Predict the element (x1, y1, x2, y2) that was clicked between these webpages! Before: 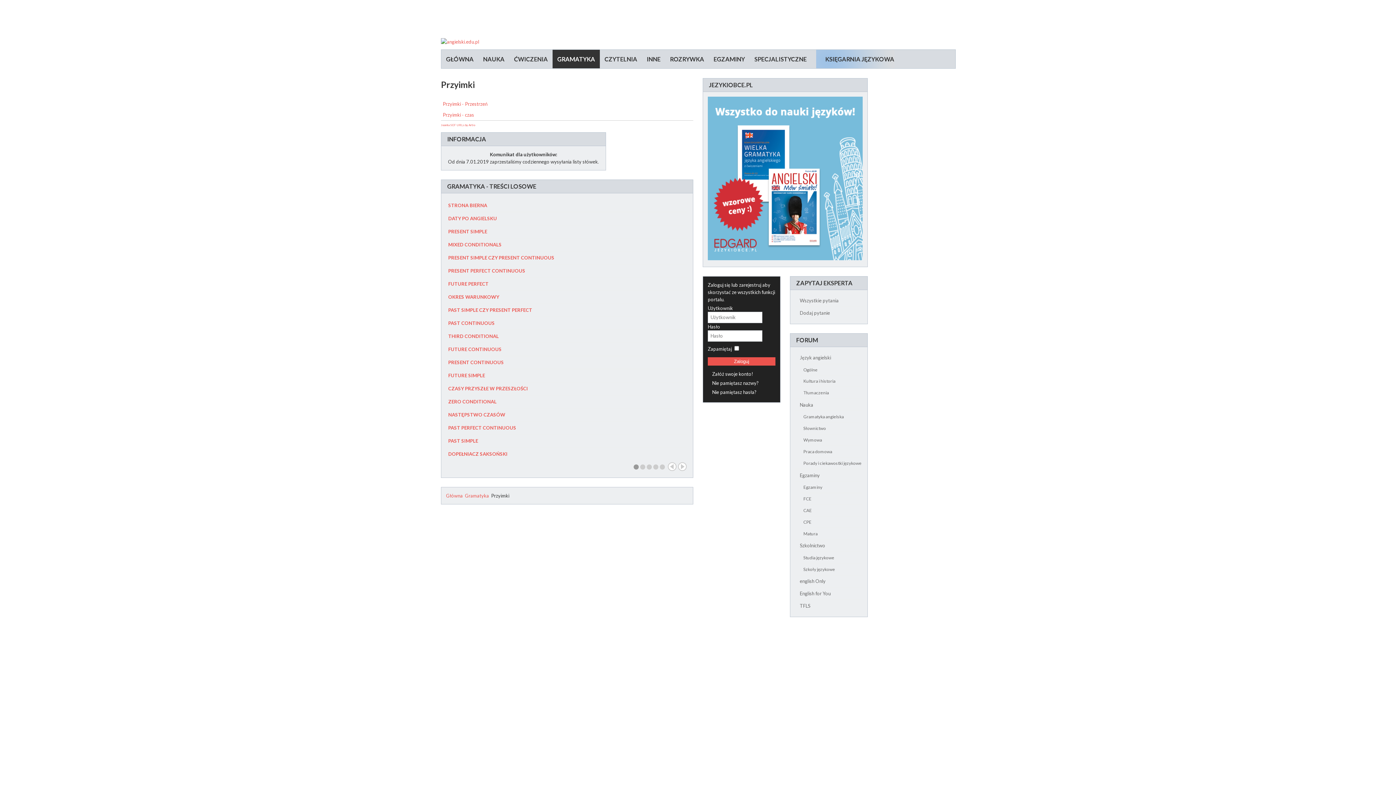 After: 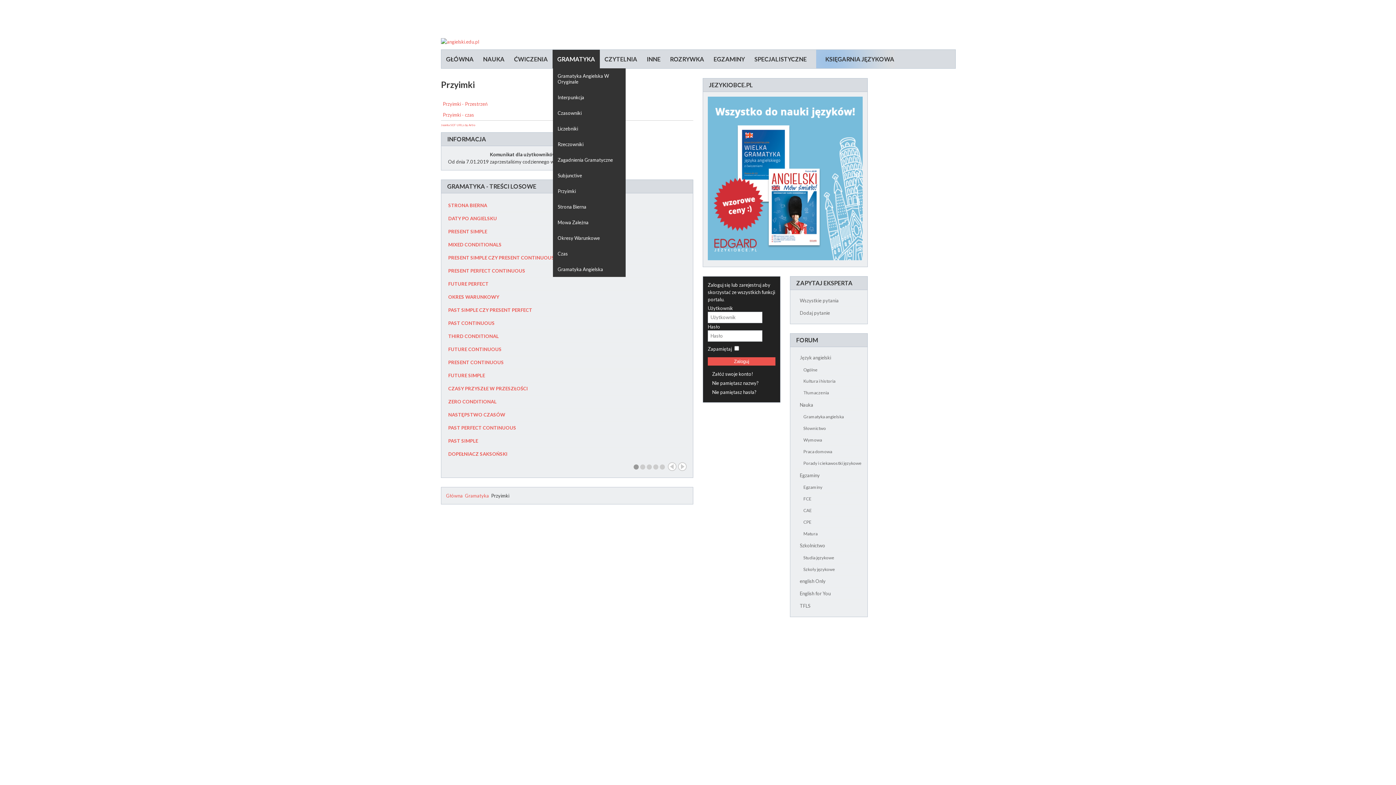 Action: bbox: (552, 49, 600, 68) label: GRAMATYKA